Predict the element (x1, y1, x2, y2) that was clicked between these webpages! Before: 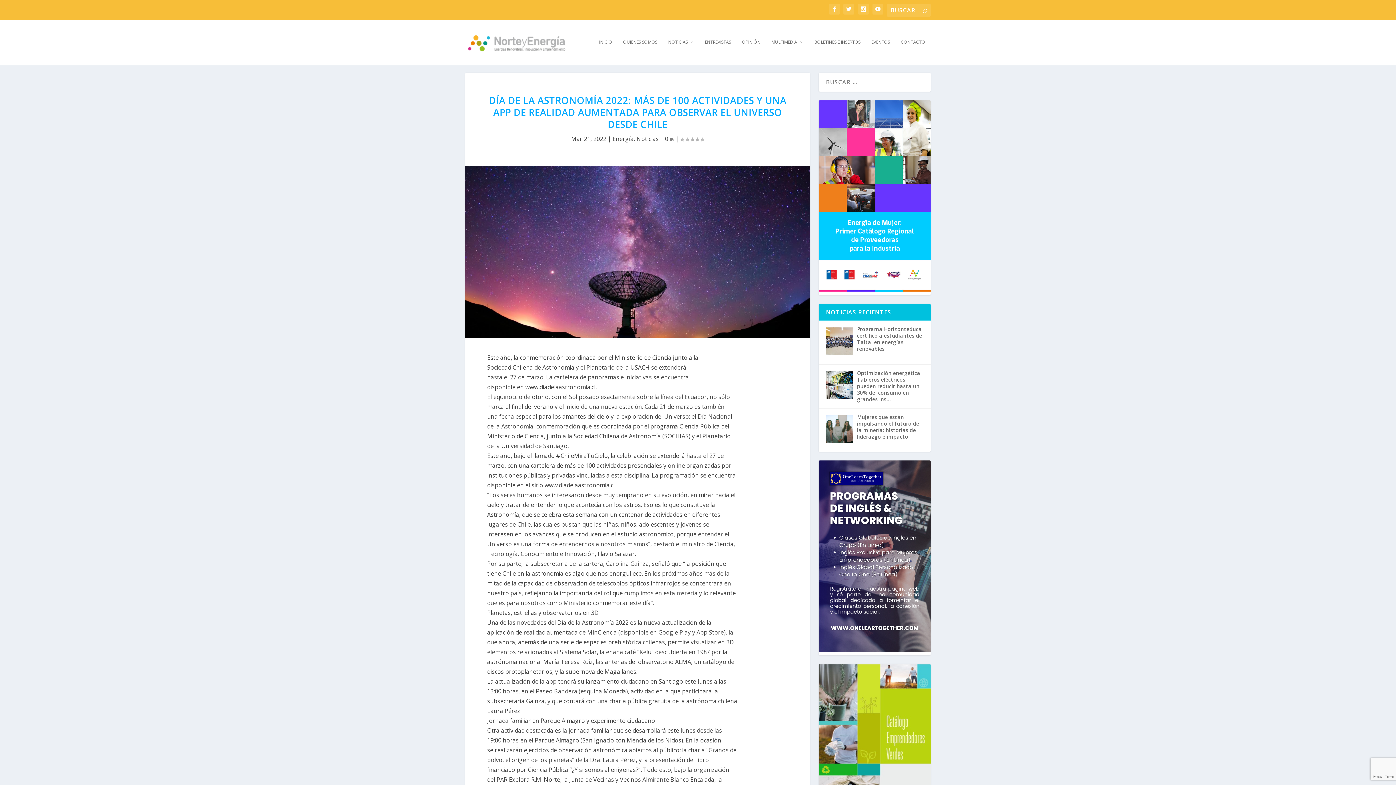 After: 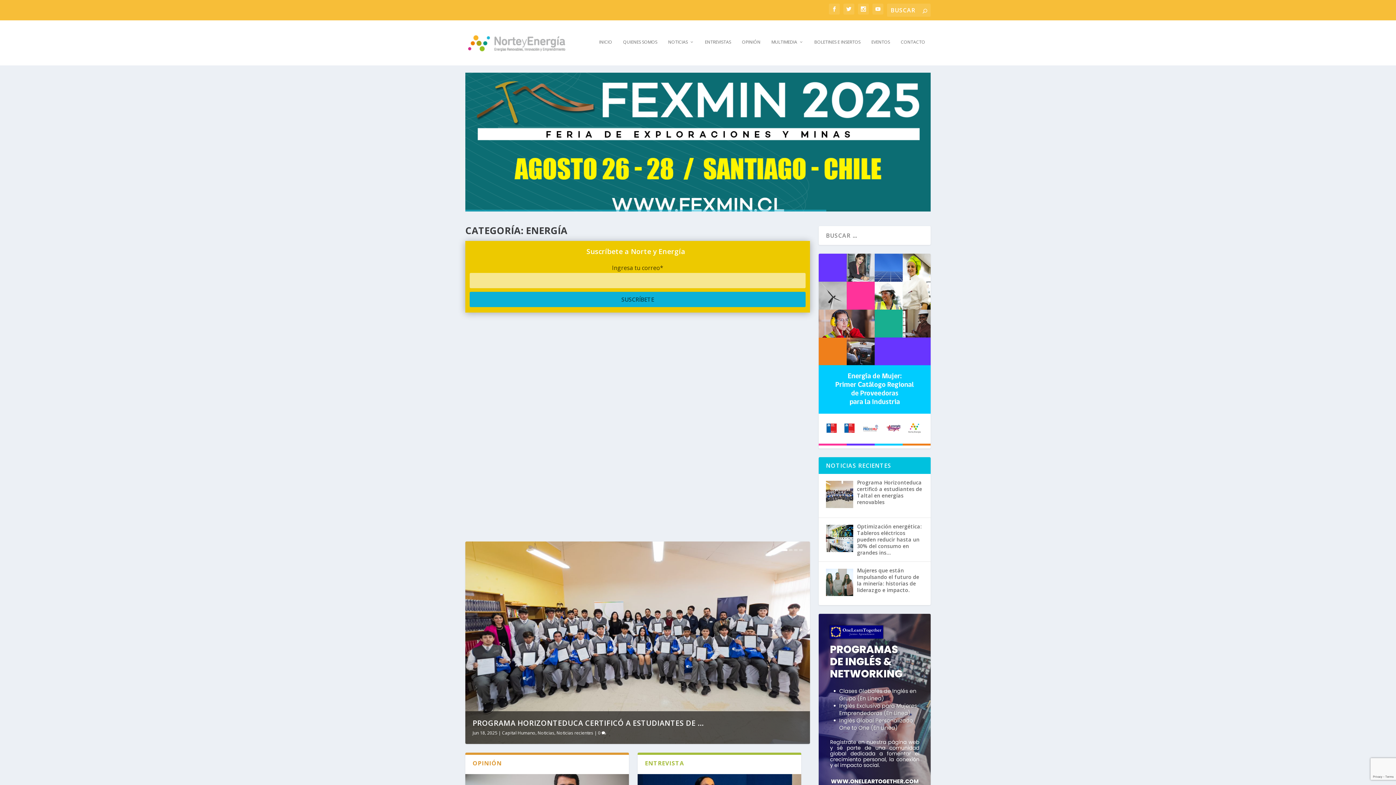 Action: label: Energía bbox: (612, 134, 633, 142)